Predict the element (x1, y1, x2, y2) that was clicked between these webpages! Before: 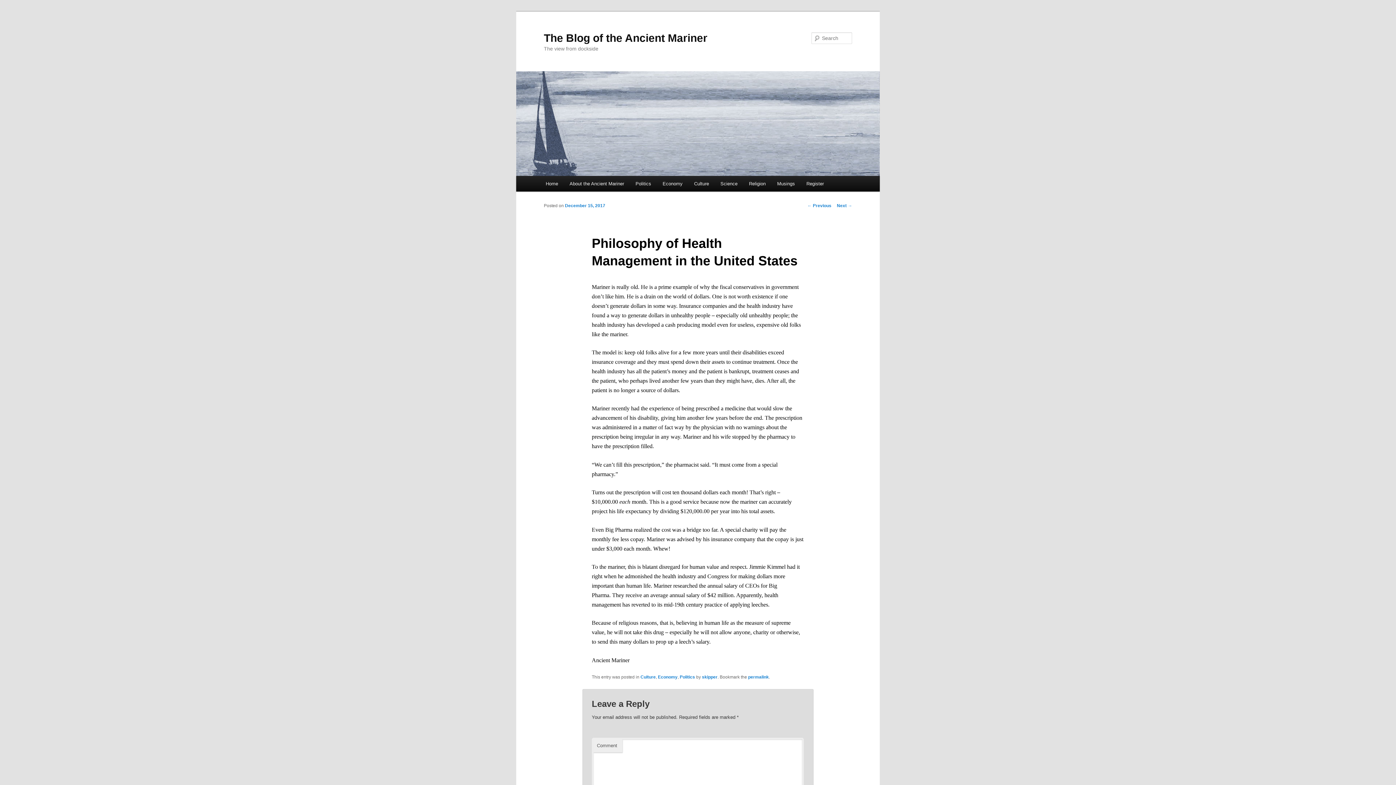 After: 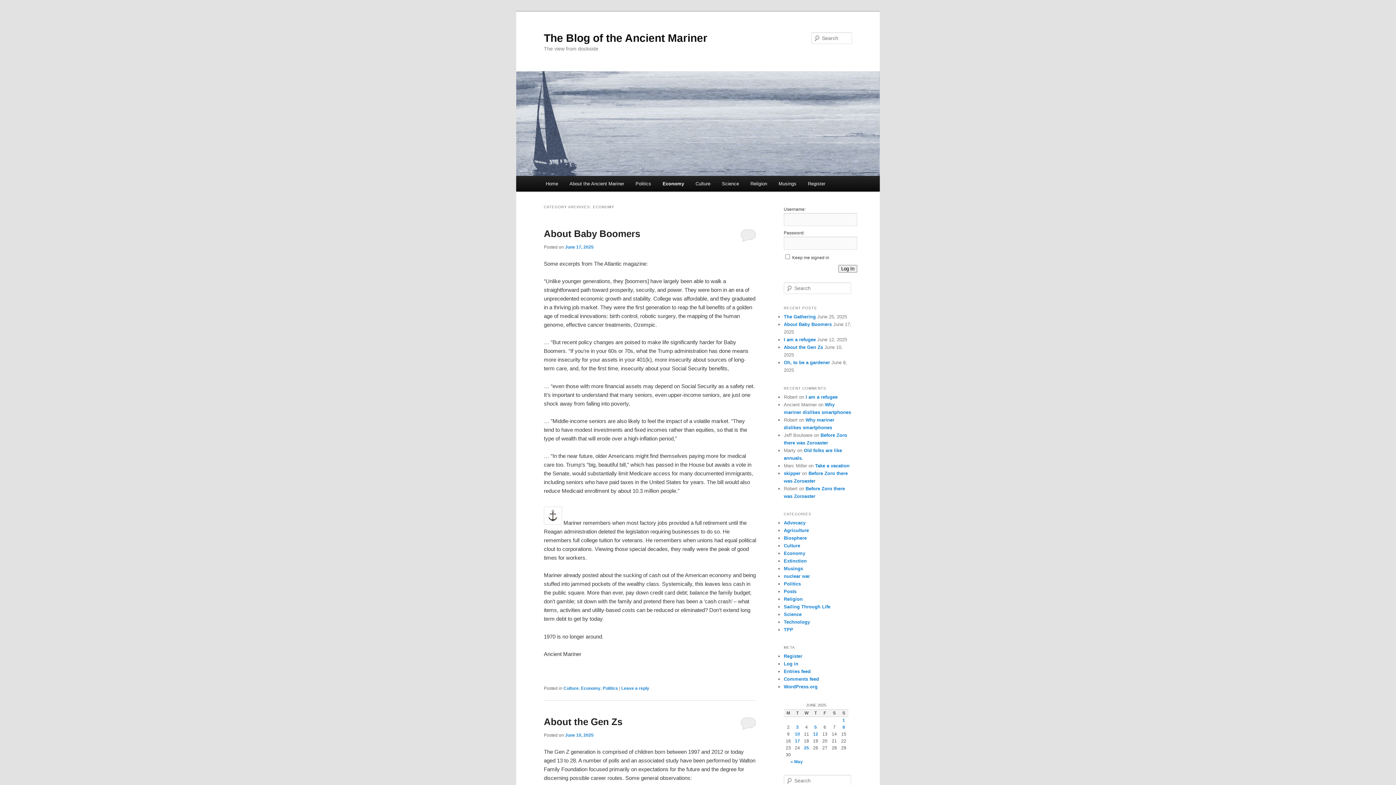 Action: label: Economy bbox: (658, 674, 677, 680)